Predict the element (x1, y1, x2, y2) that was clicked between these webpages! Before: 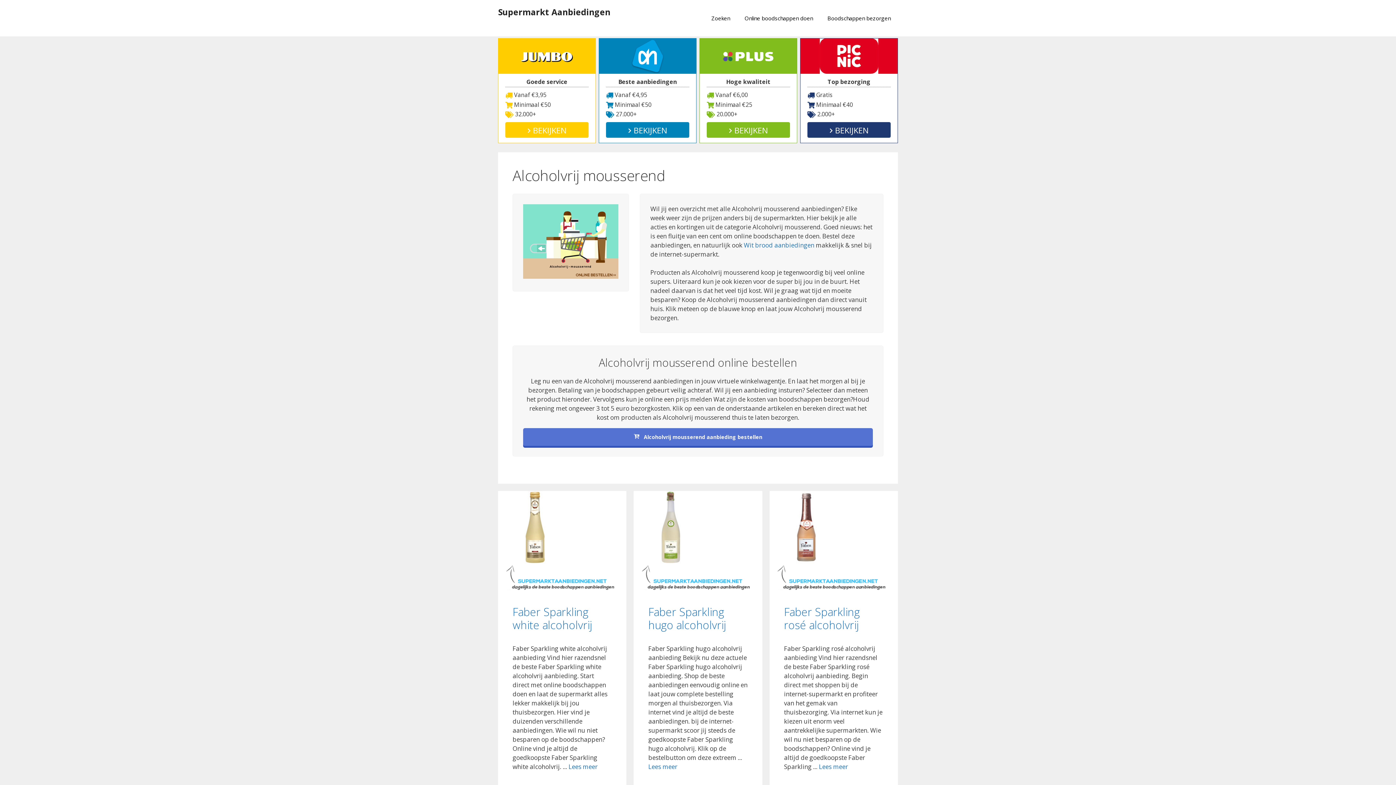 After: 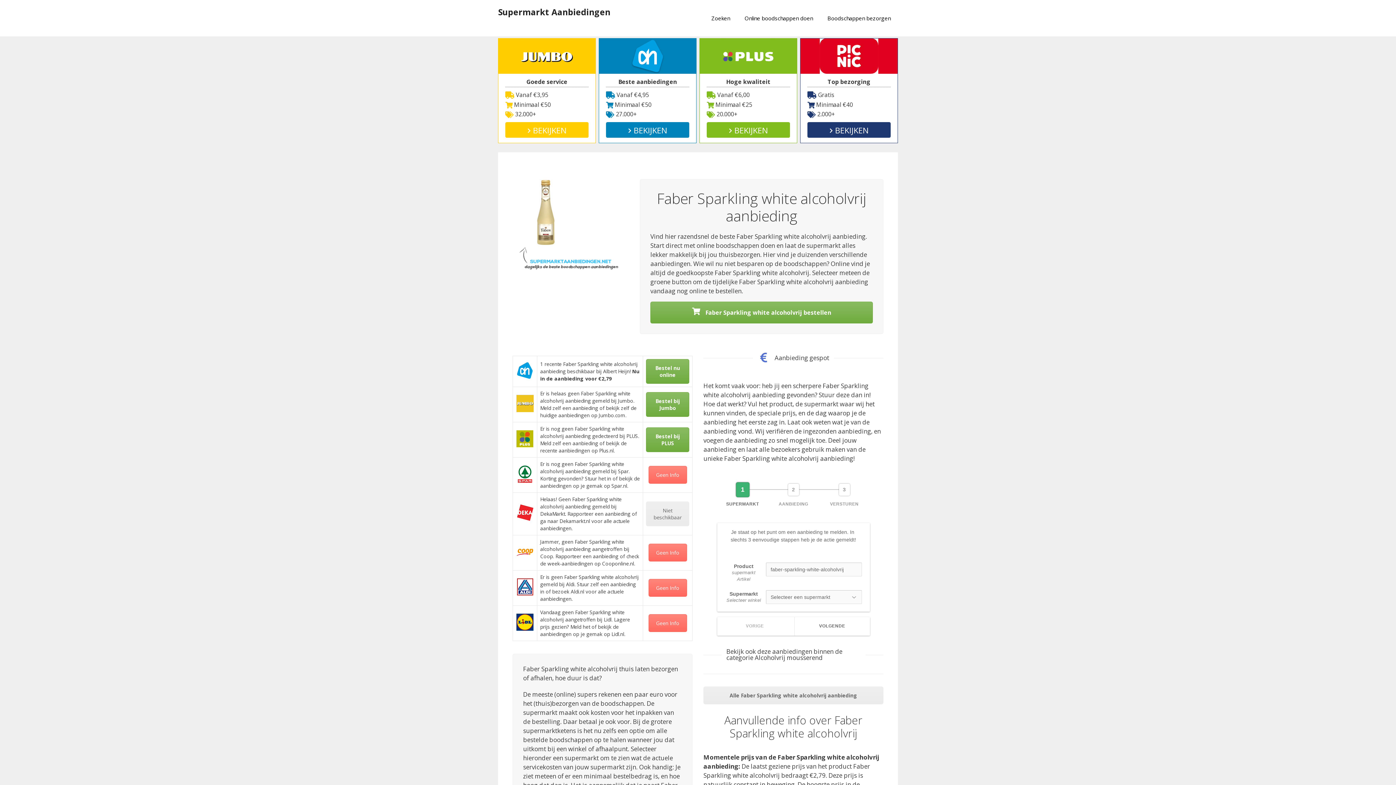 Action: bbox: (498, 584, 626, 593)